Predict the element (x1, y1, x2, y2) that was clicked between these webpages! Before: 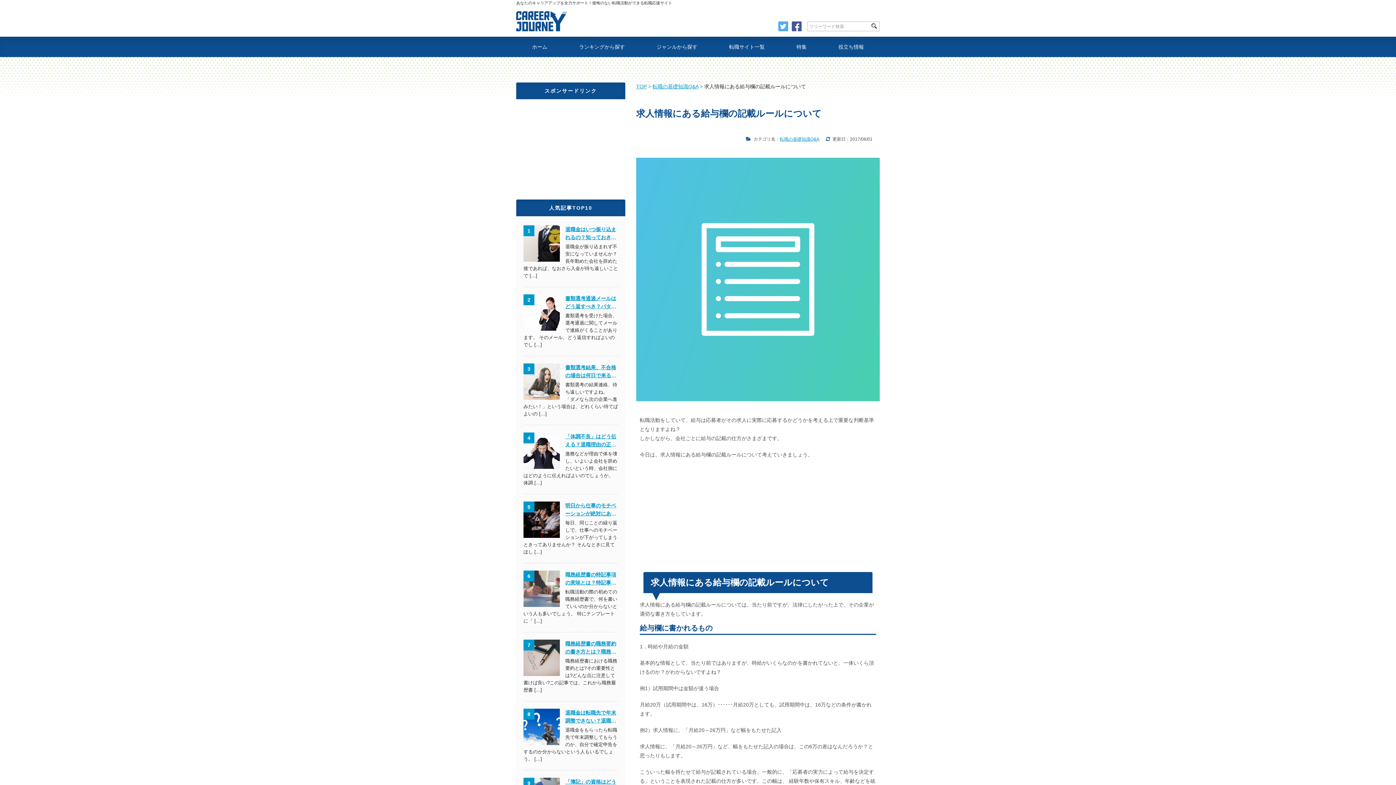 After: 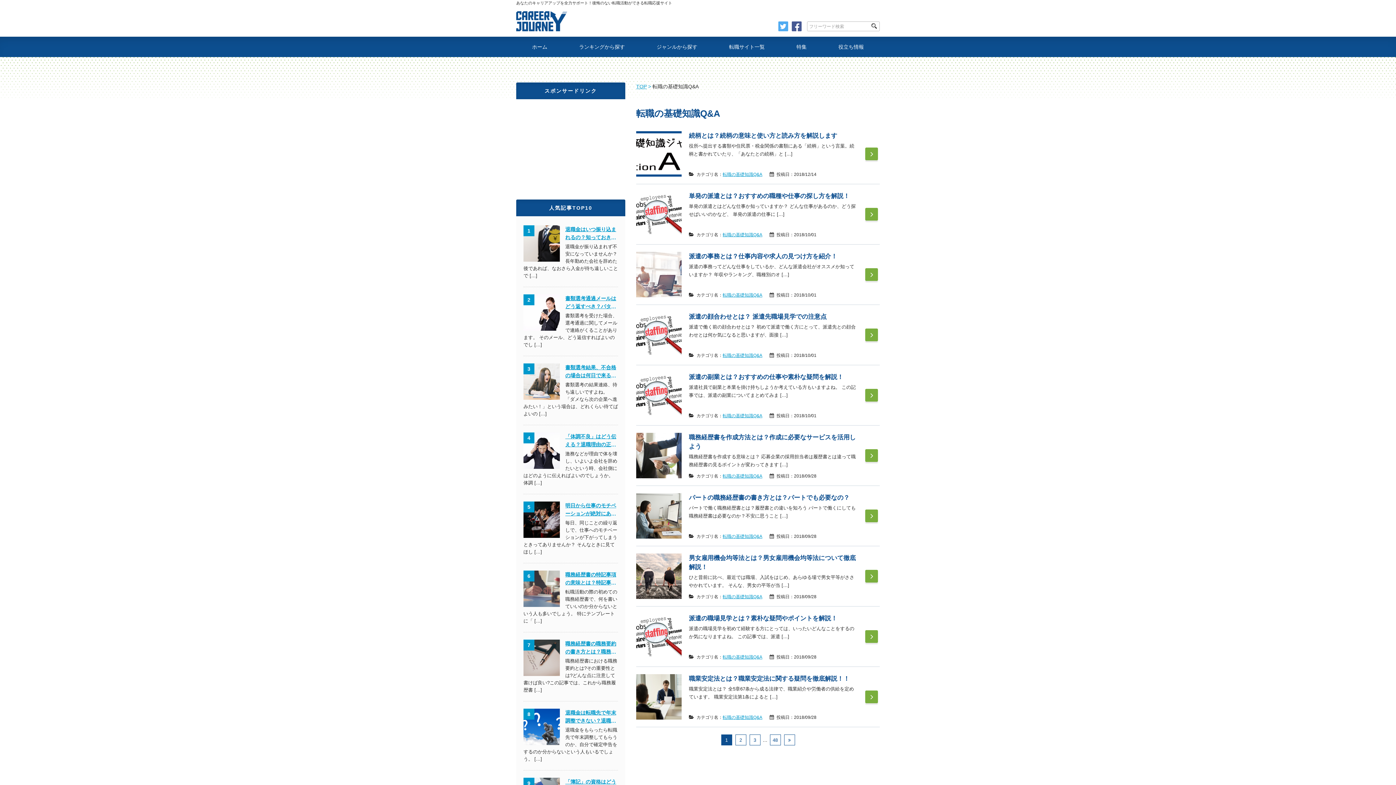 Action: bbox: (652, 83, 698, 89) label: 転職の基礎知識Q&A